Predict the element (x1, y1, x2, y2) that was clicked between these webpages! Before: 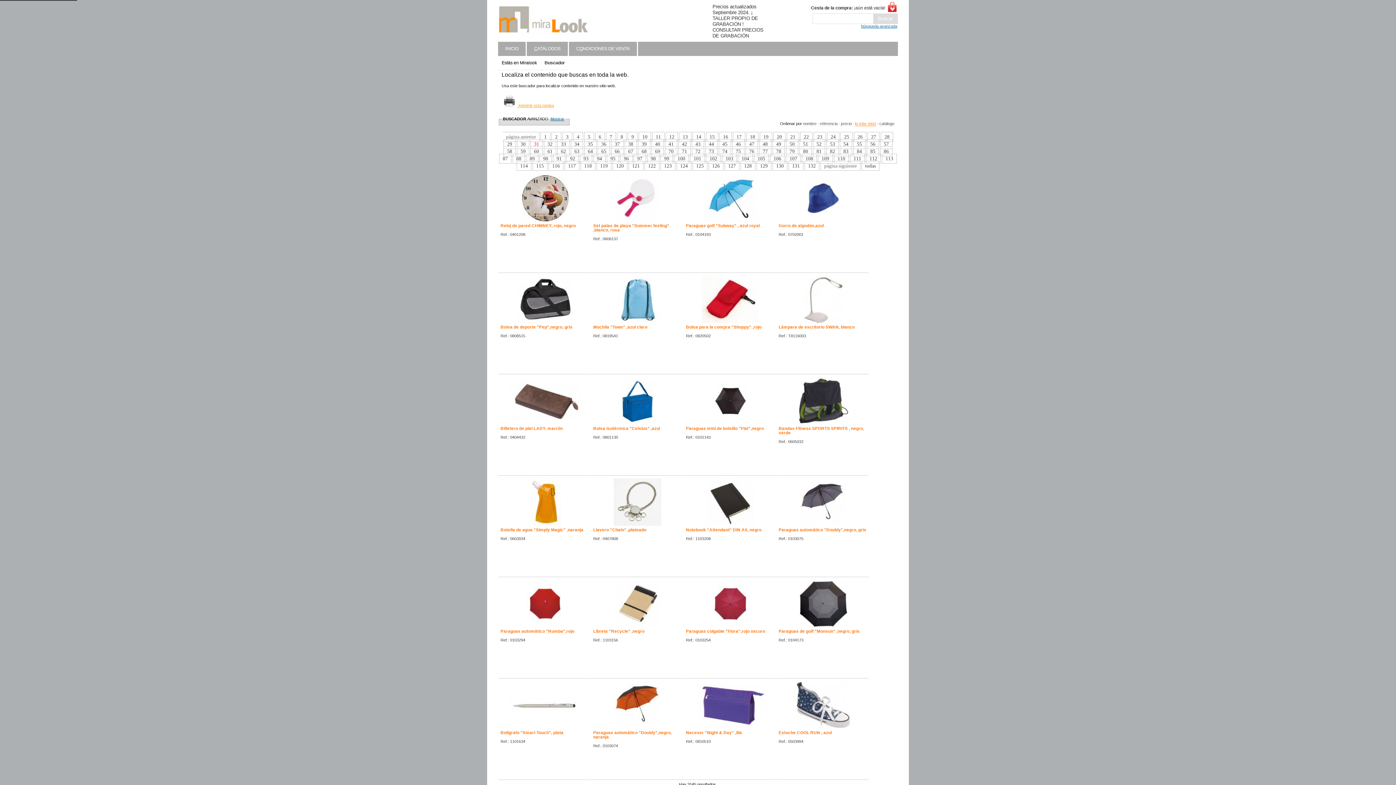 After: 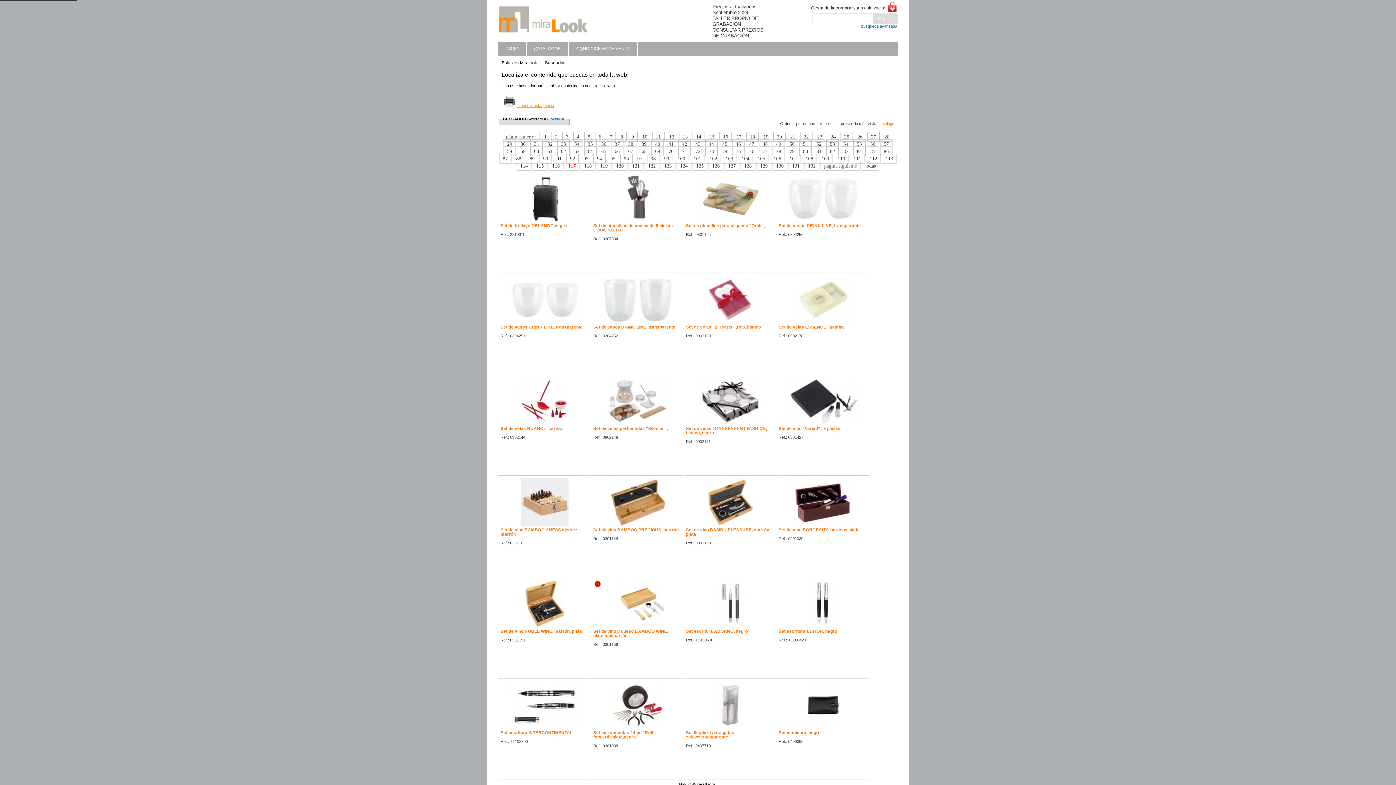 Action: label: 117 bbox: (564, 161, 579, 170)